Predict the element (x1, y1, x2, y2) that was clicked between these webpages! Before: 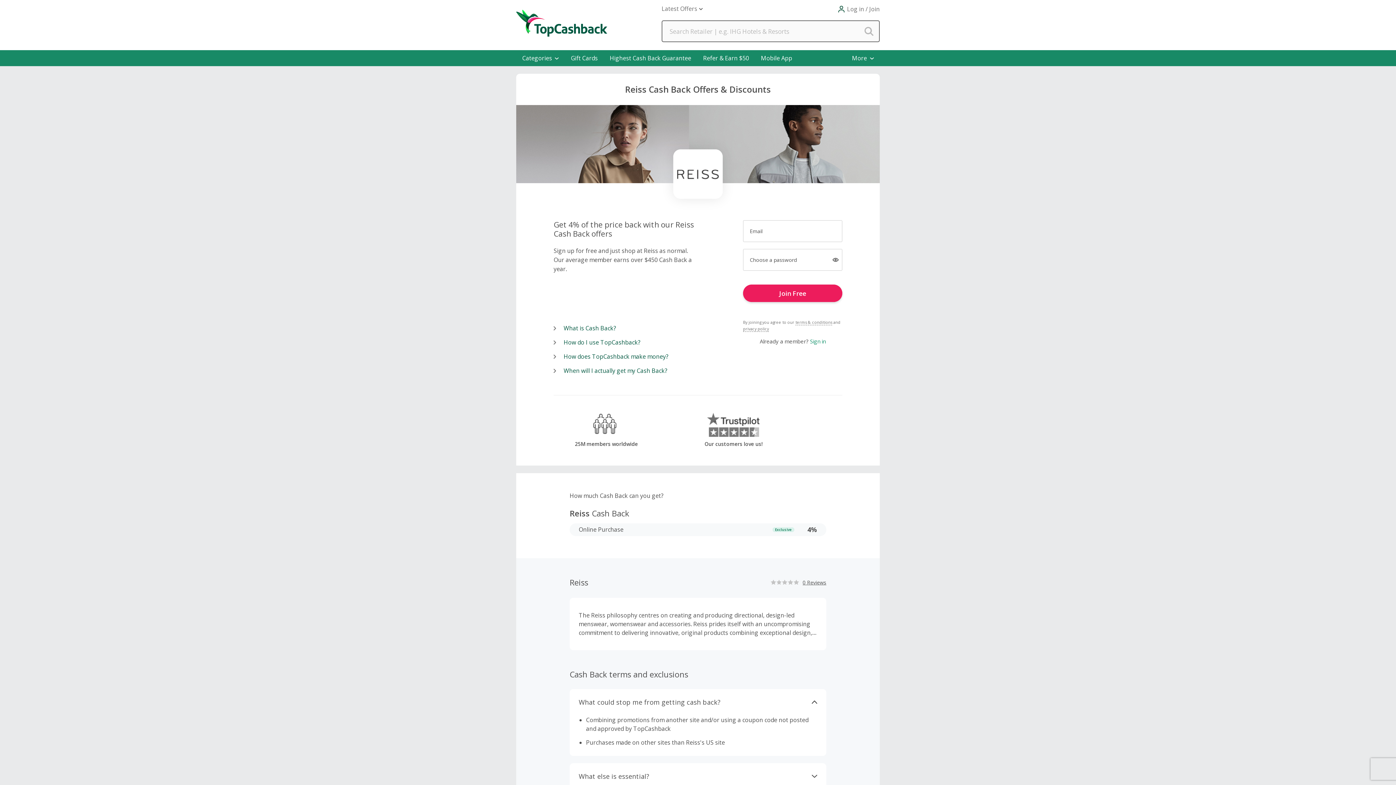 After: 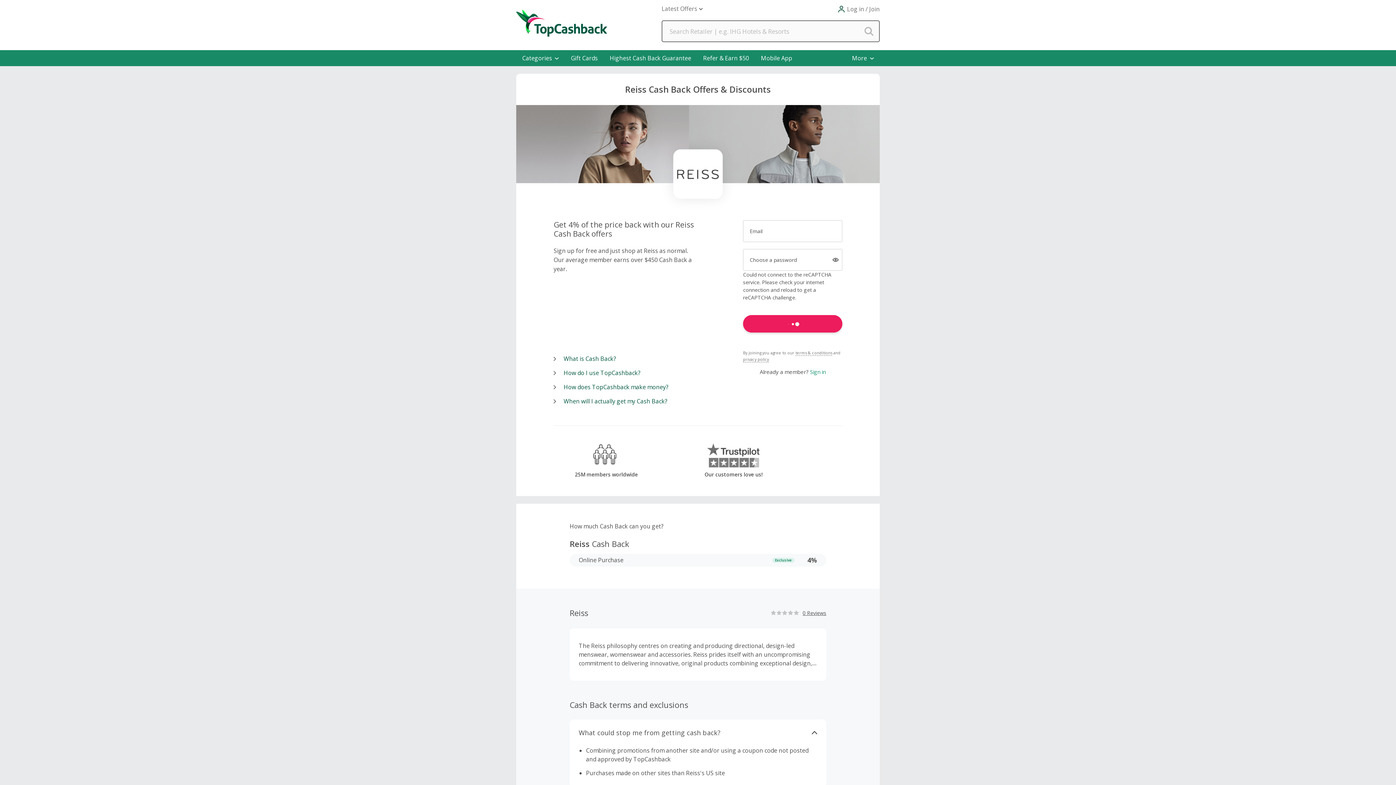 Action: bbox: (743, 284, 842, 302) label: Join Free